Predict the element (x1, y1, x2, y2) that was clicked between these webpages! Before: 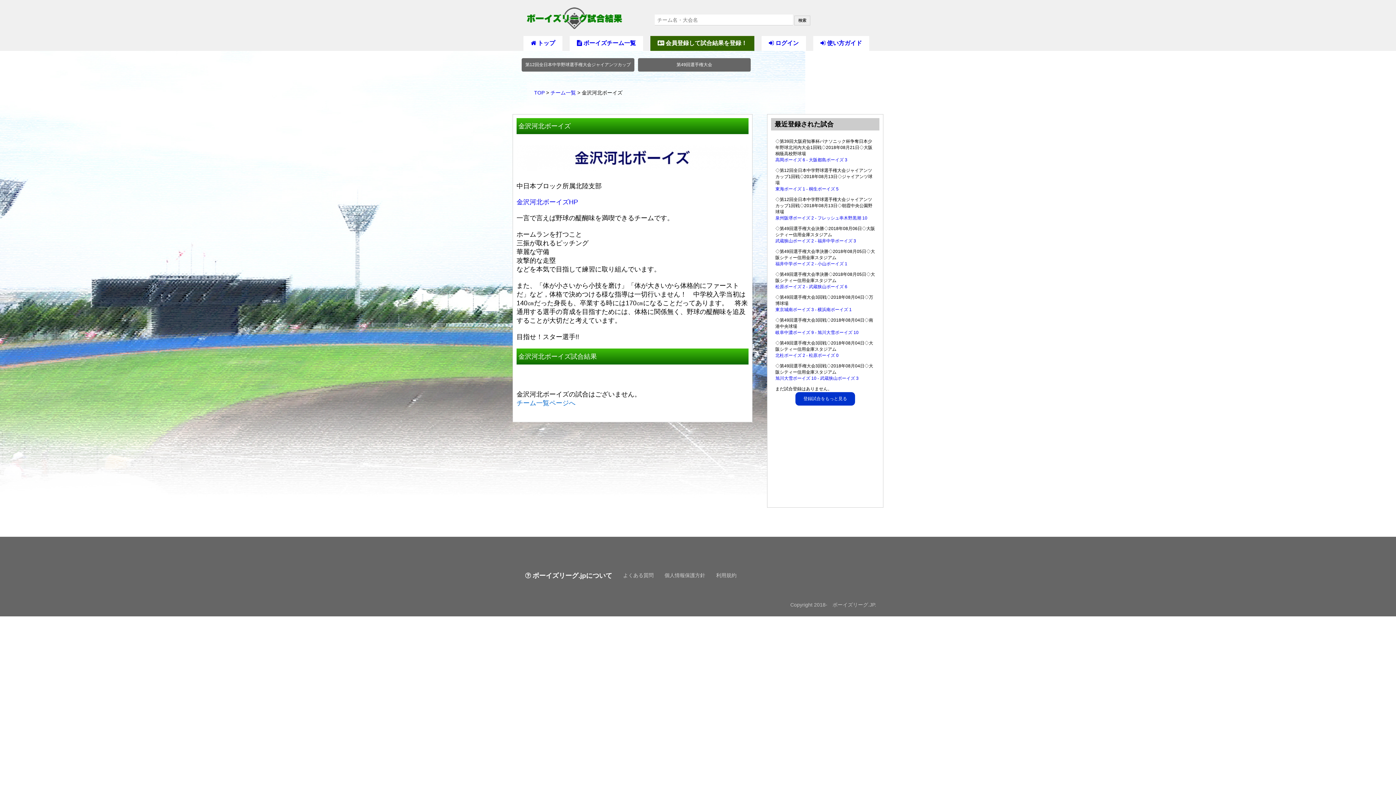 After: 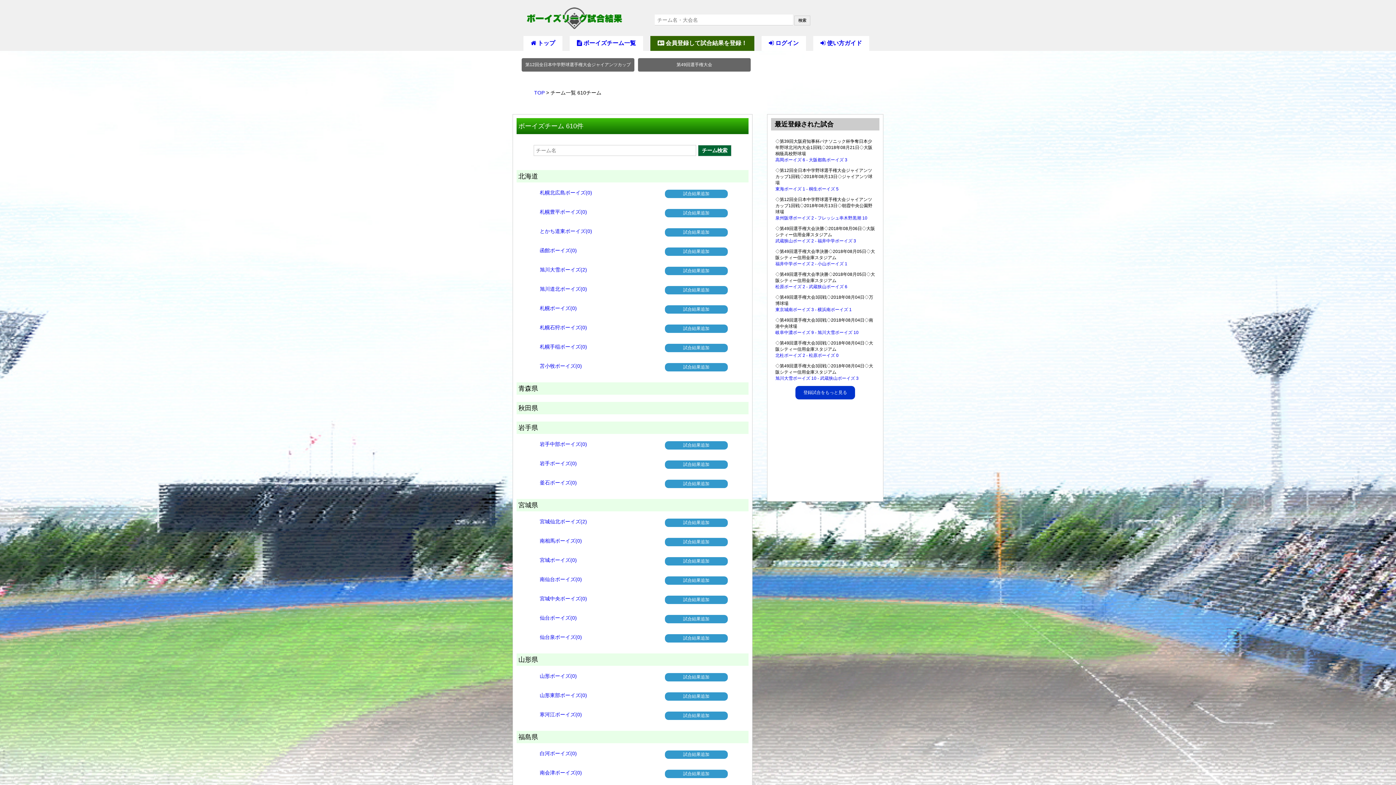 Action: label:  ボーイズチーム一覧 bbox: (569, 36, 643, 50)